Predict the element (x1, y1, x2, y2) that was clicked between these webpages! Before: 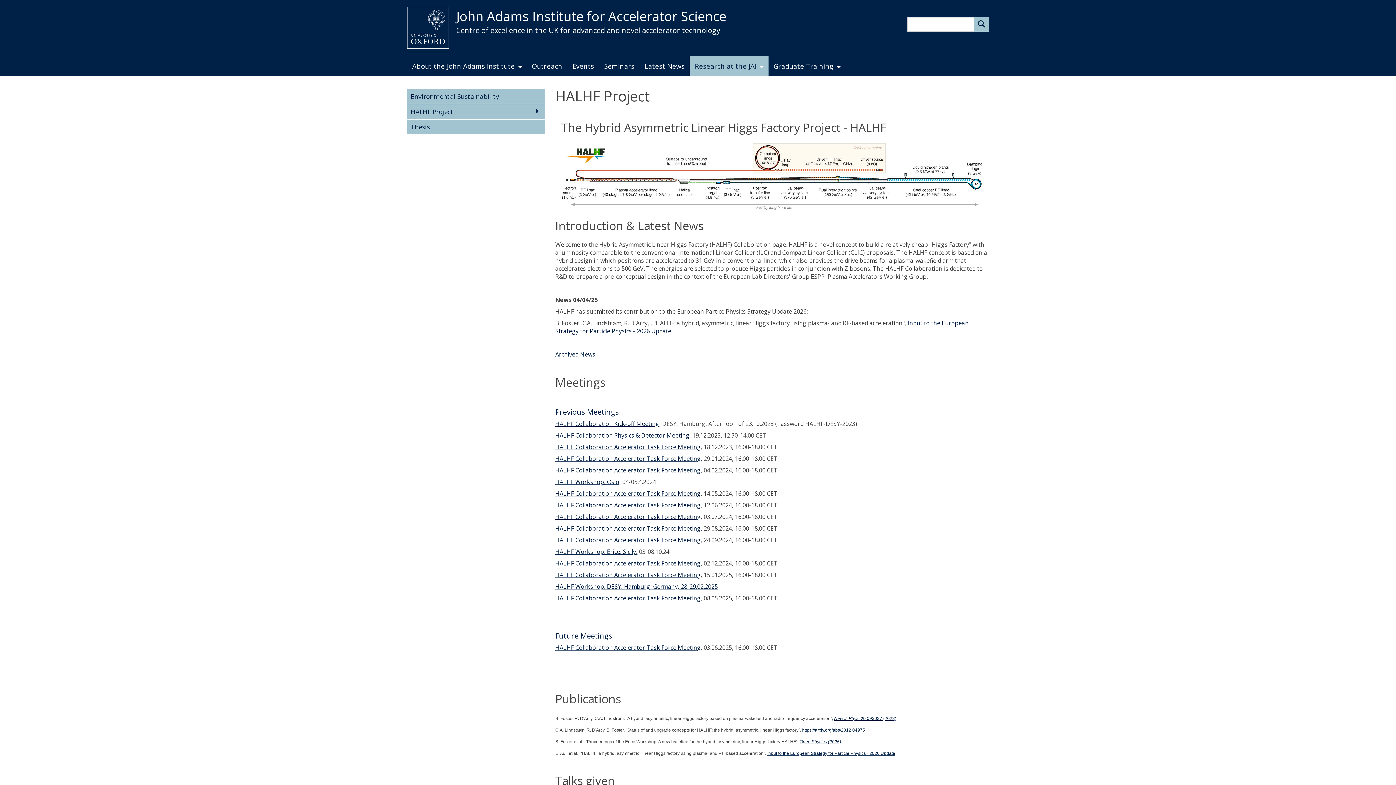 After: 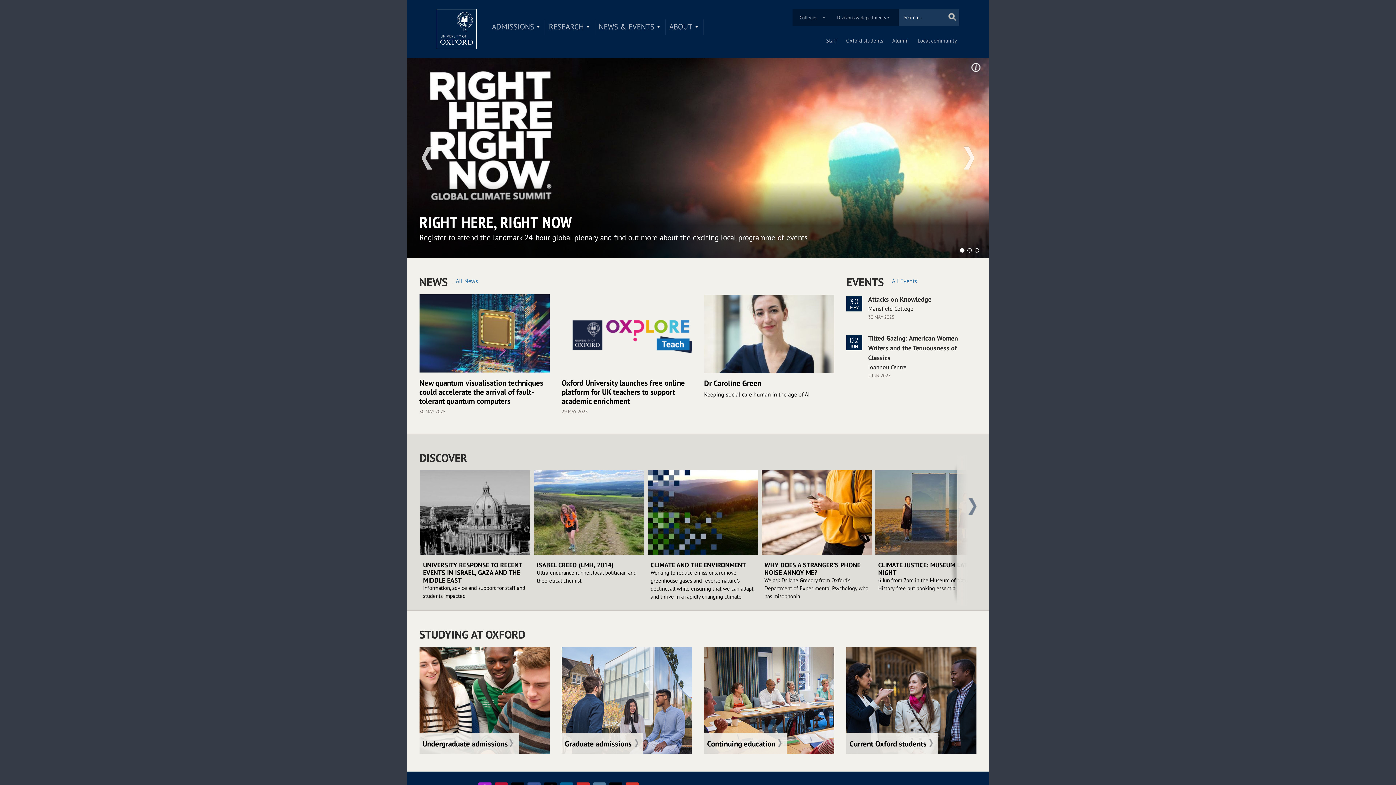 Action: bbox: (407, 6, 449, 48)